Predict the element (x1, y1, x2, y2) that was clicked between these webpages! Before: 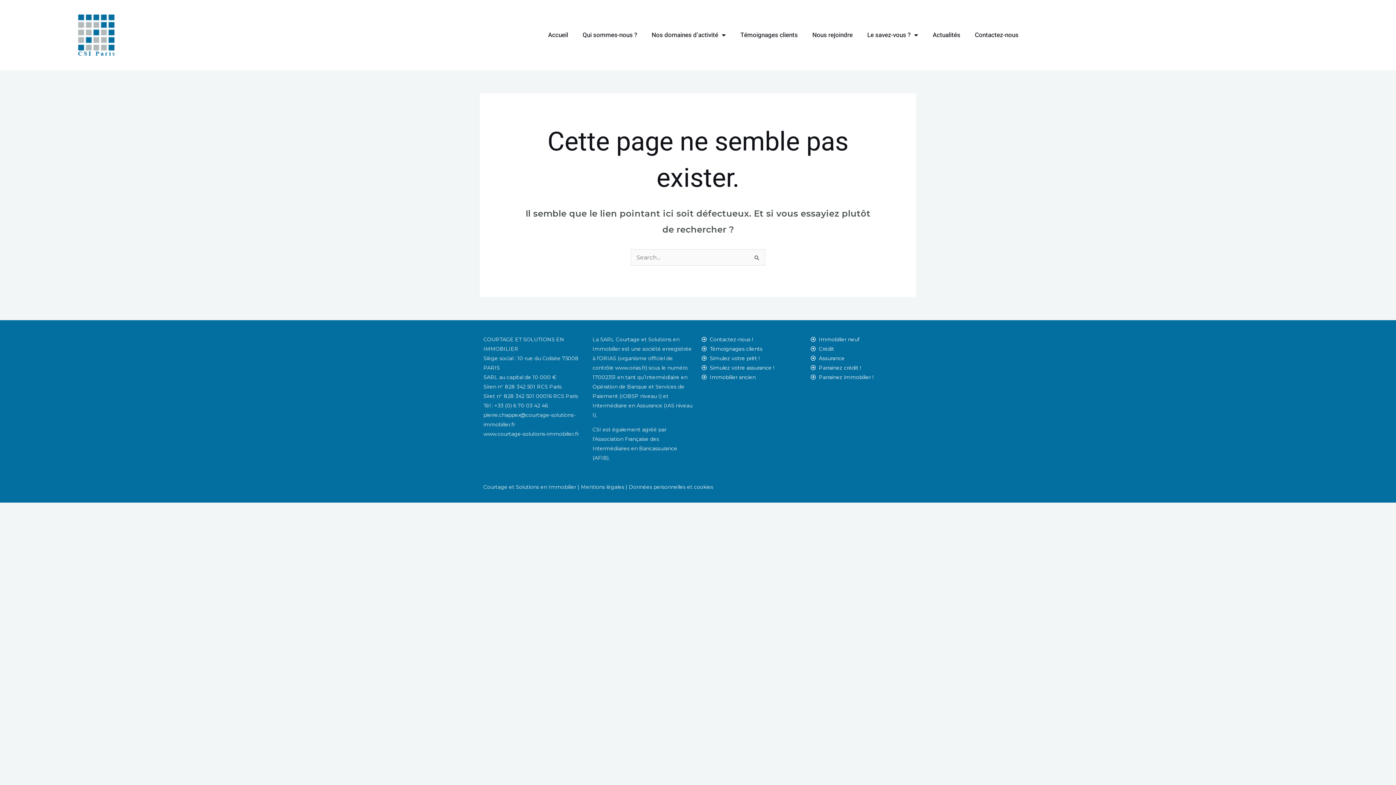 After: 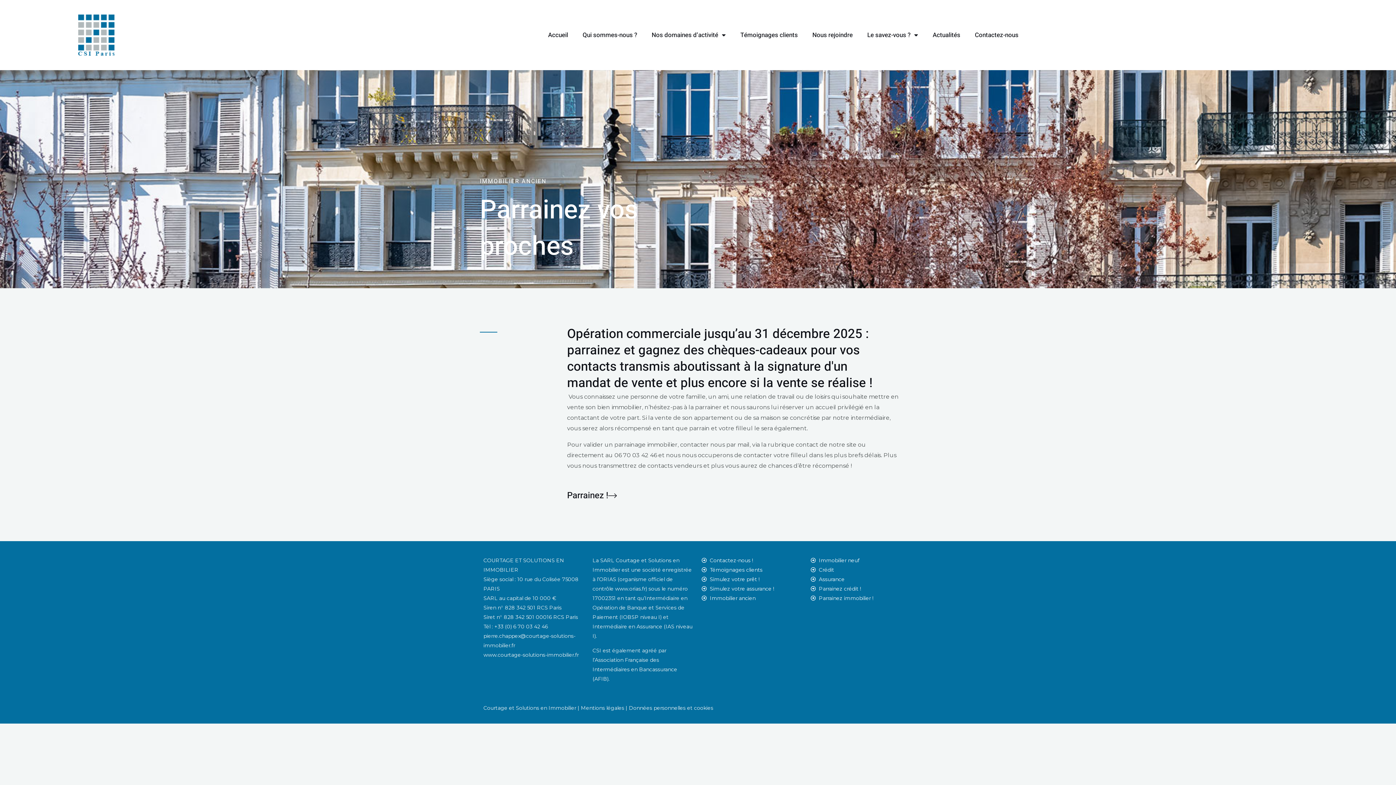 Action: bbox: (810, 372, 912, 382) label: Parrainez immobilier !